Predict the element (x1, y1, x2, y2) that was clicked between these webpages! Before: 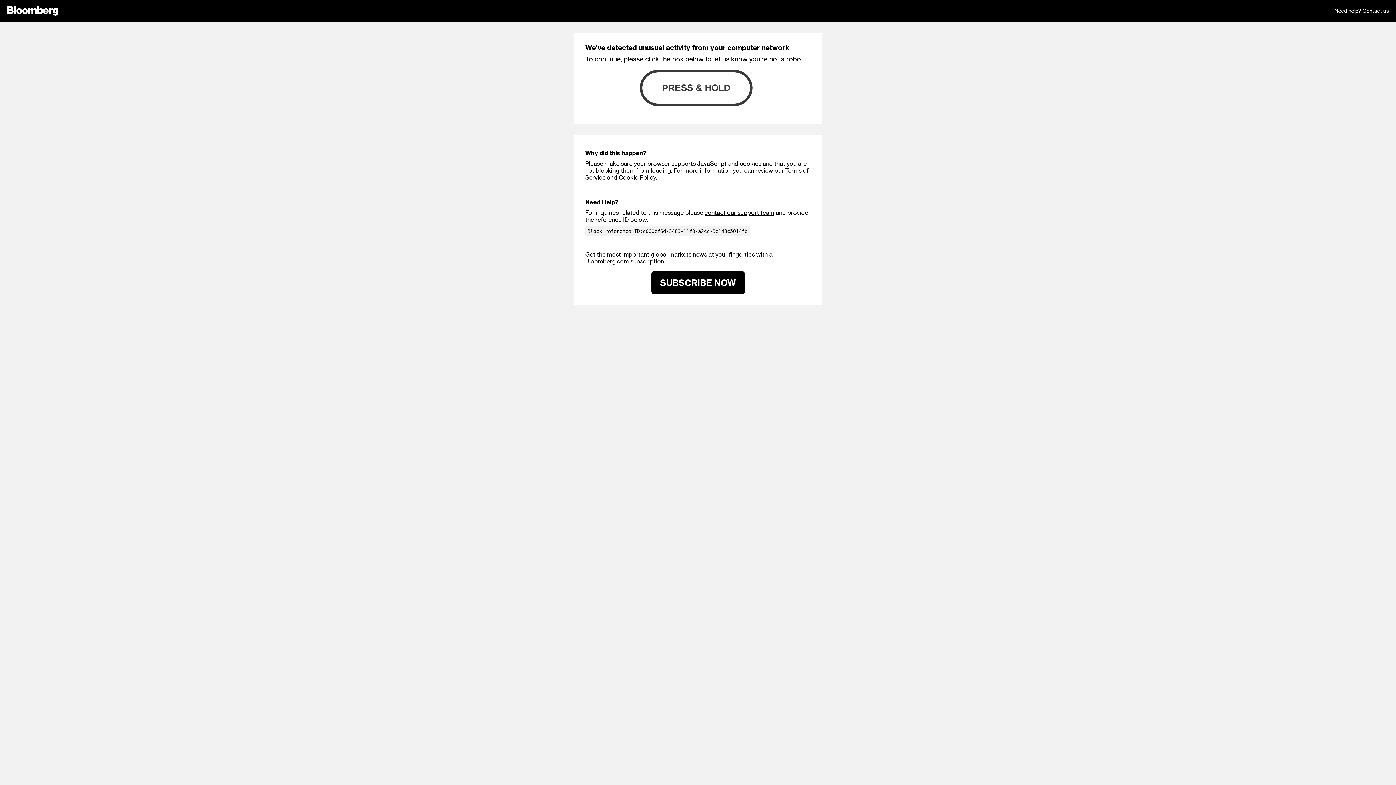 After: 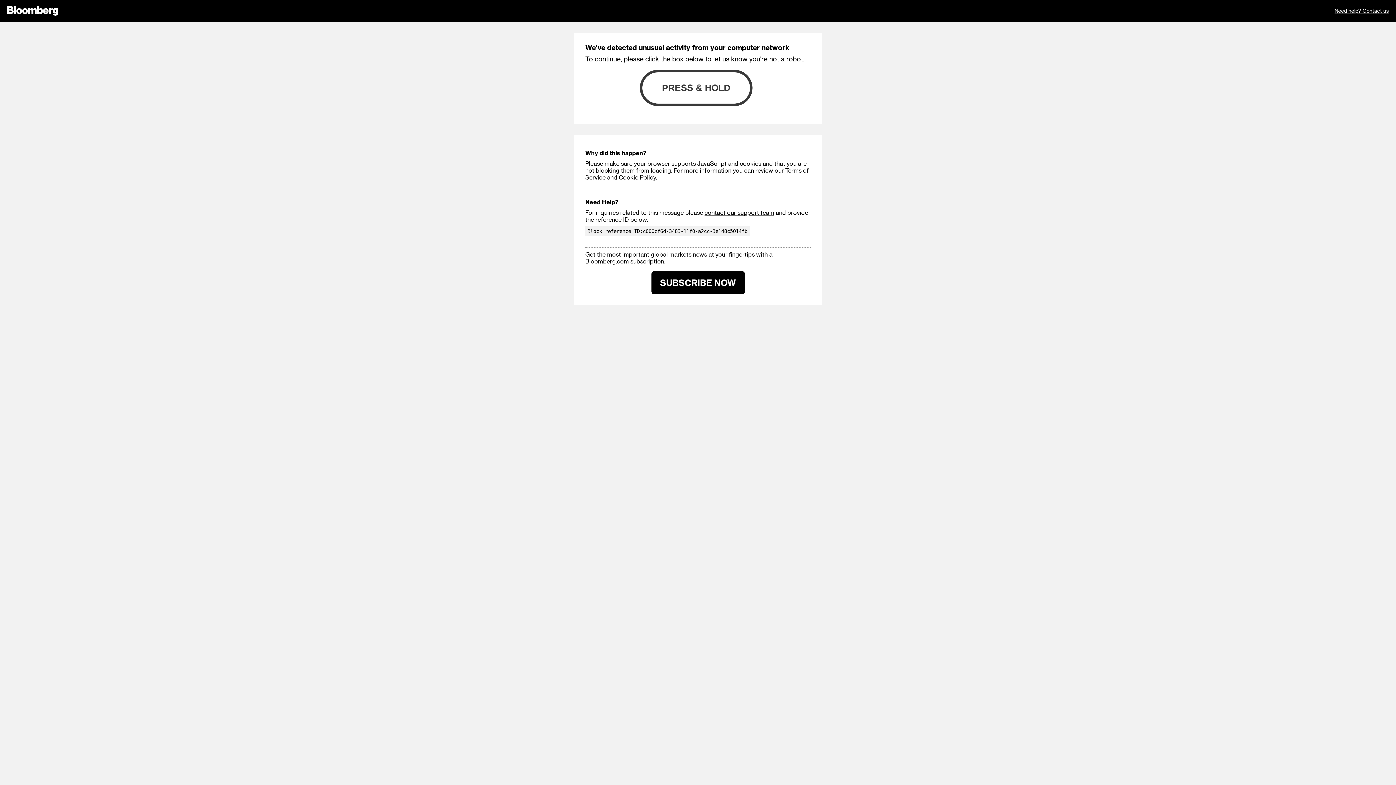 Action: bbox: (651, 271, 744, 294) label: SUBSCRIBE NOW